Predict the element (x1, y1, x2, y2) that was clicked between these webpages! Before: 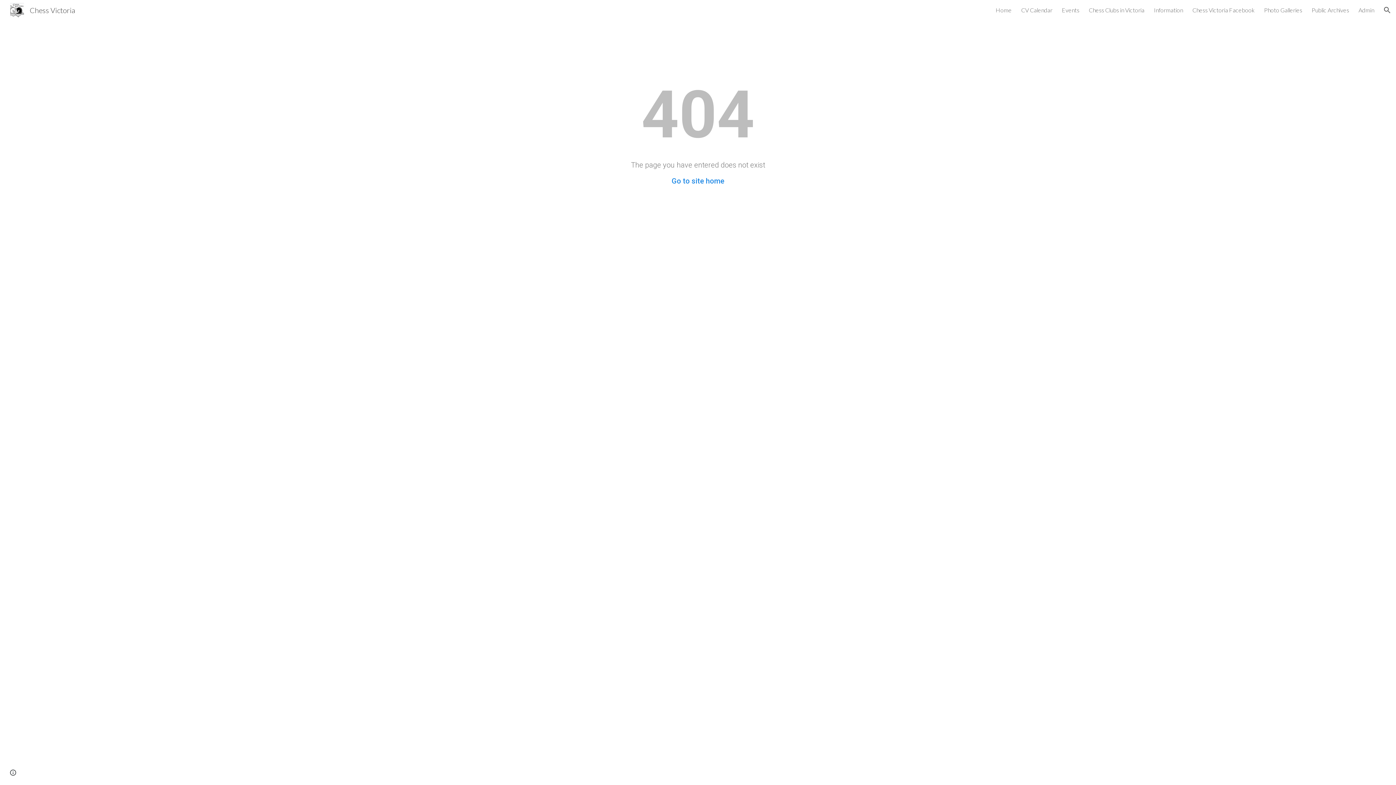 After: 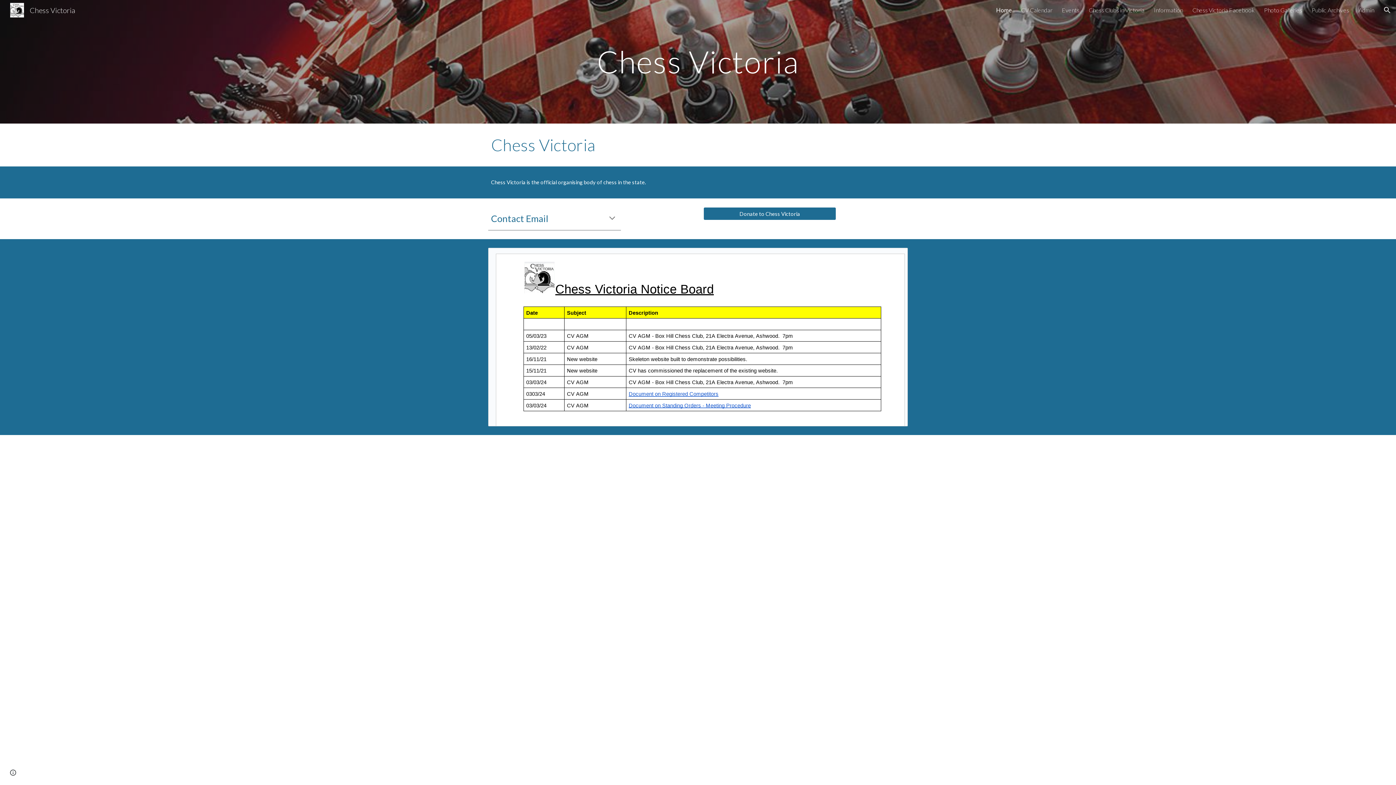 Action: label: Go to site home bbox: (671, 176, 724, 185)